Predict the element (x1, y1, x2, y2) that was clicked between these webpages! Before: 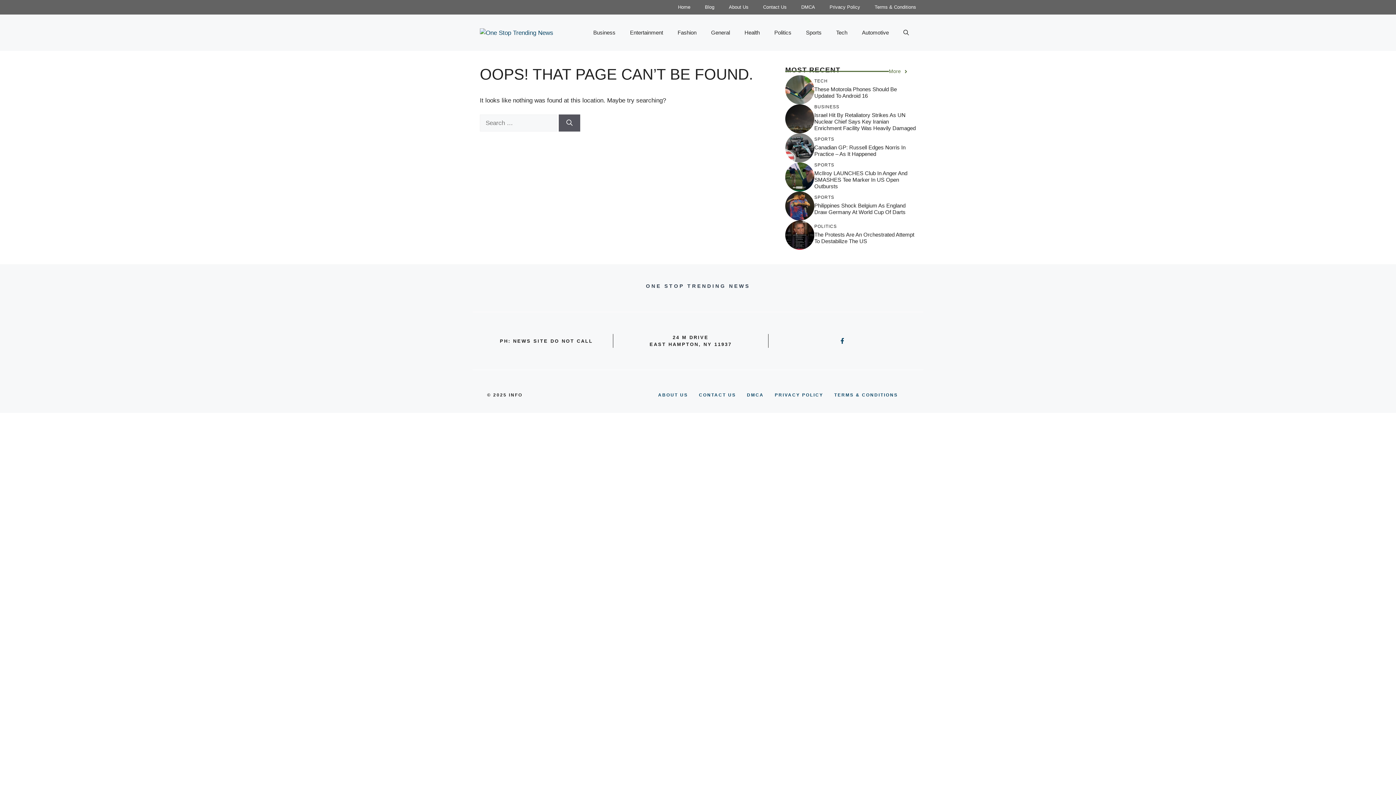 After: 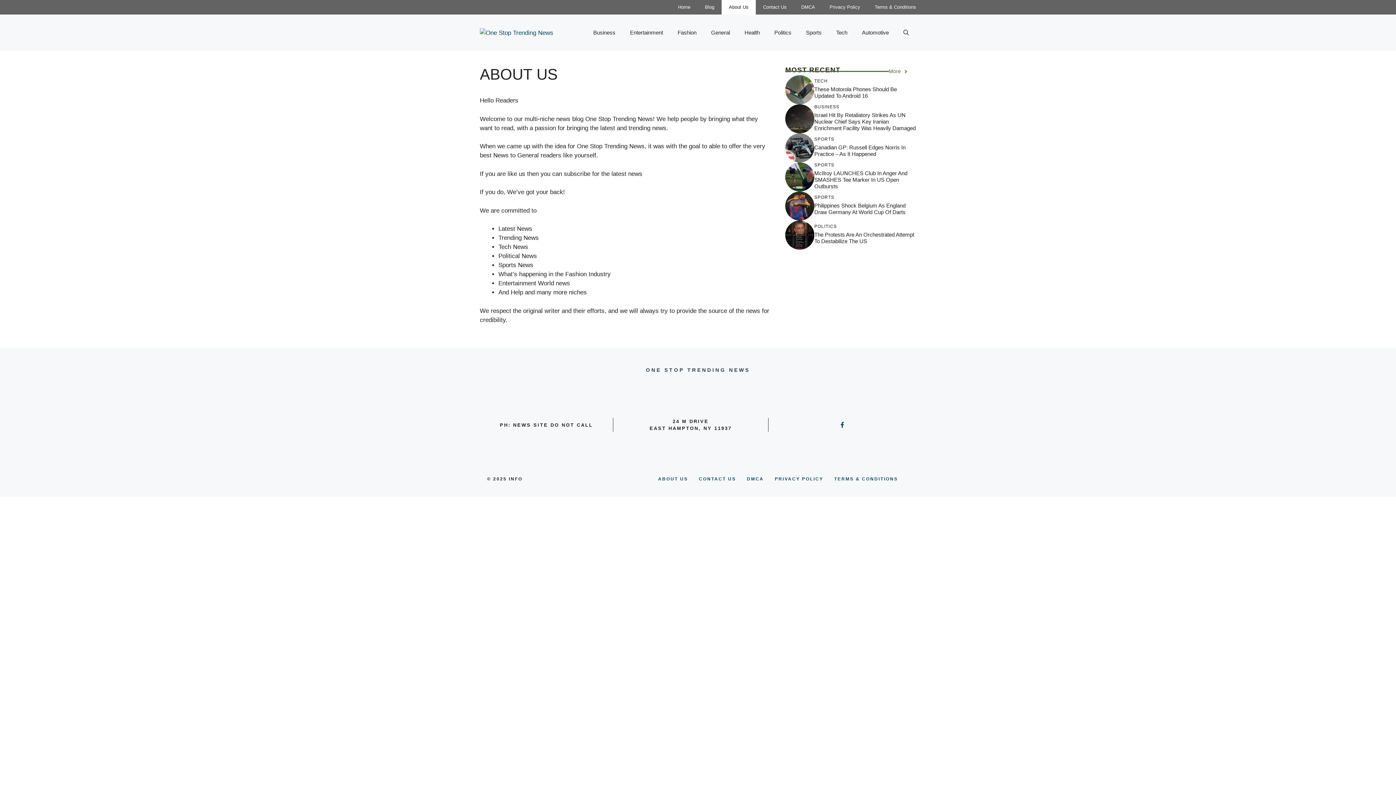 Action: bbox: (658, 392, 688, 398) label: ABOUT US